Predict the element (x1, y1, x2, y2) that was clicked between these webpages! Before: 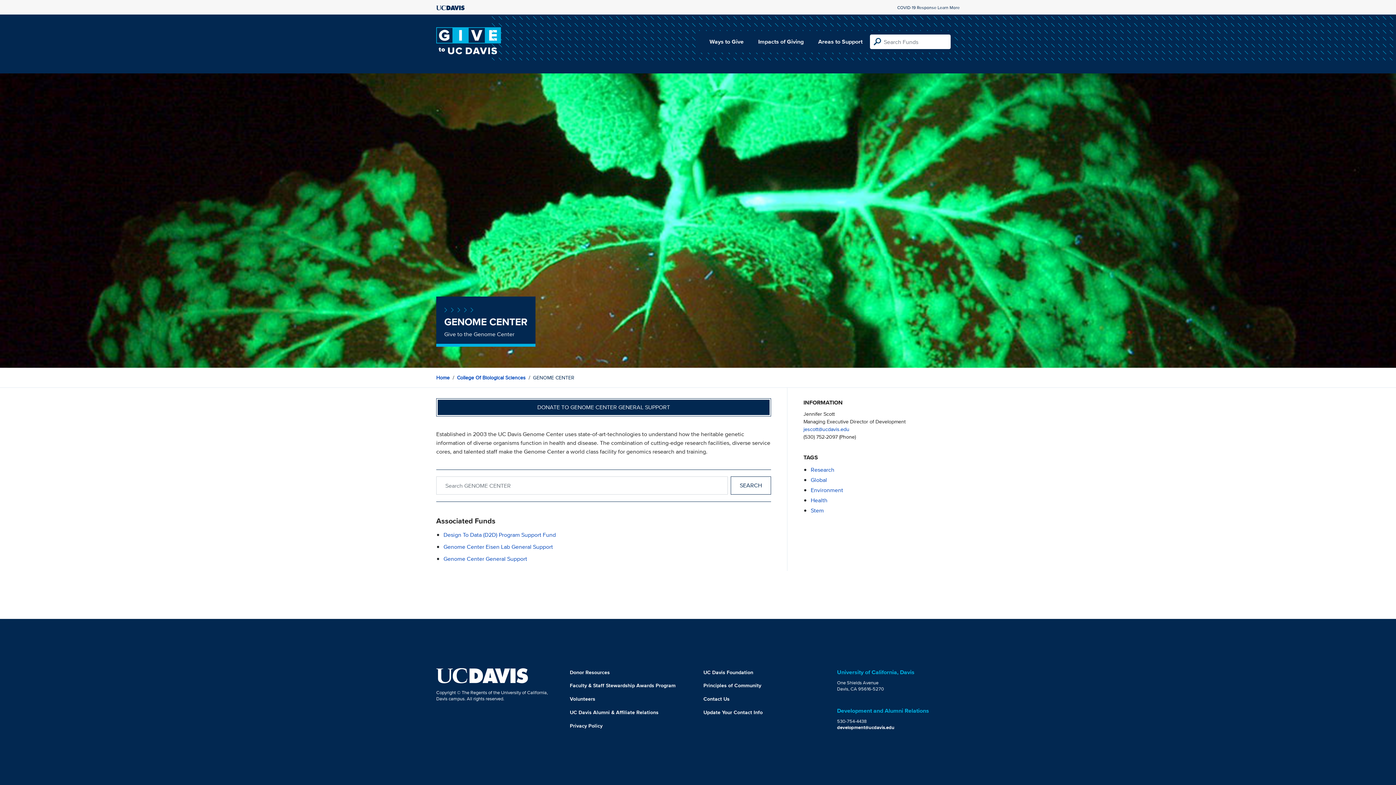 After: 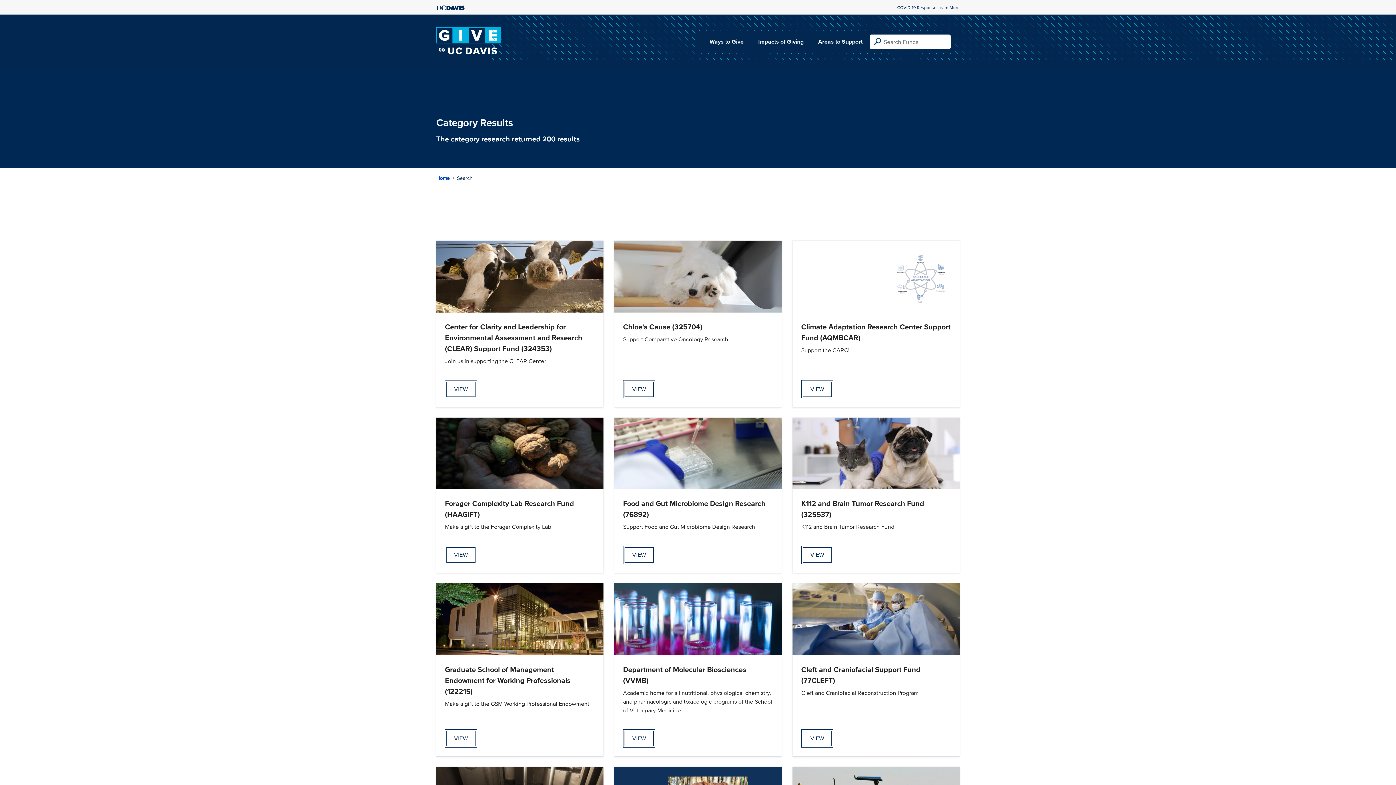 Action: bbox: (810, 465, 834, 474) label: Research